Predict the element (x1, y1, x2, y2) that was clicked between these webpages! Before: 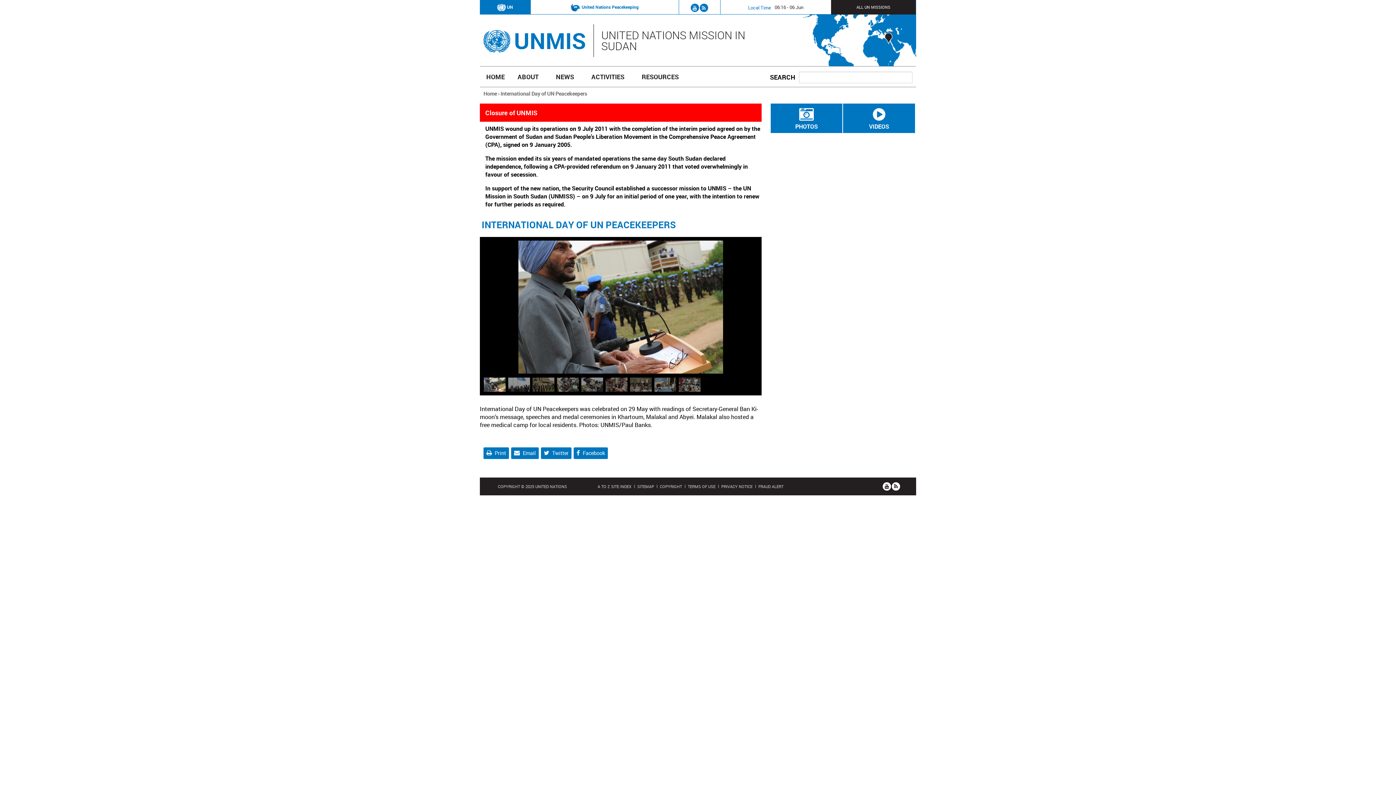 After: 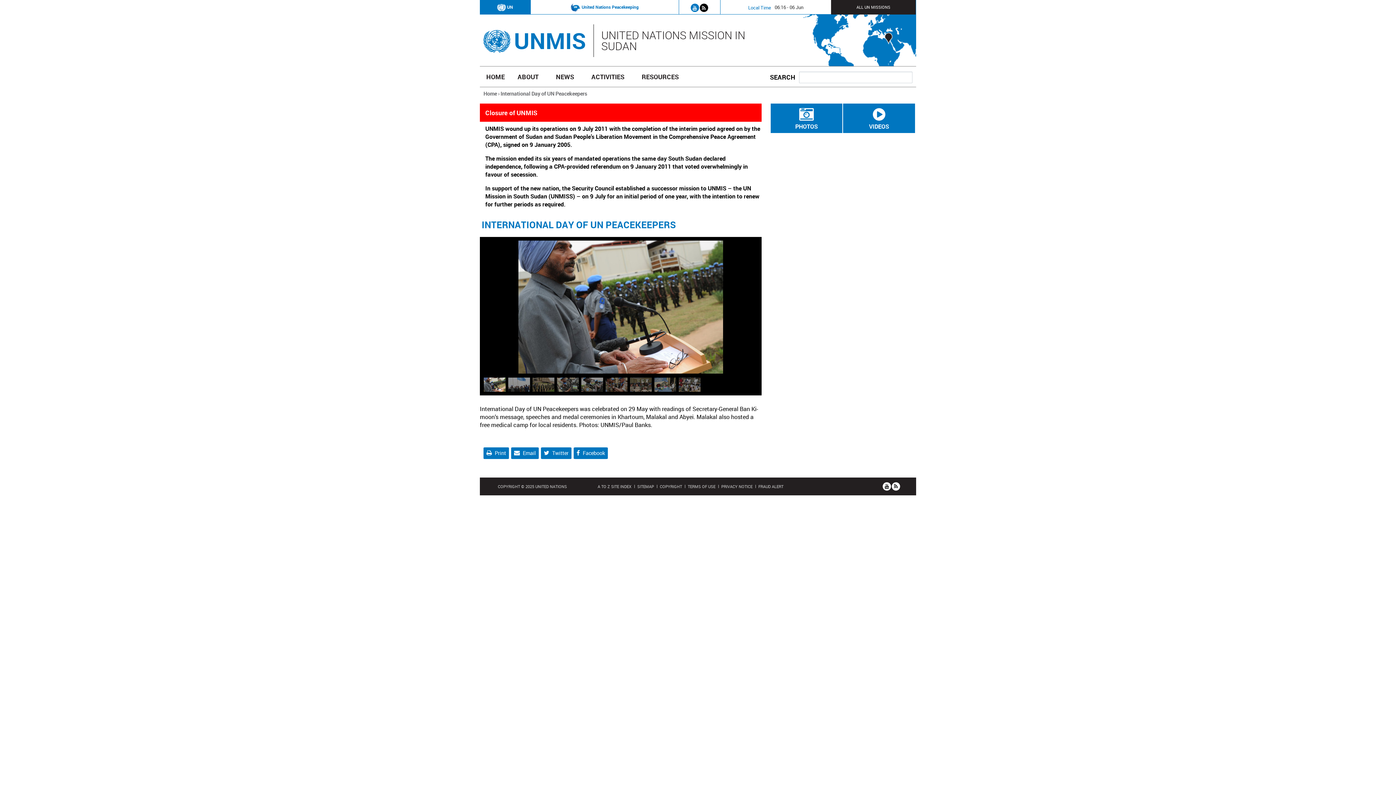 Action: label: Subscribe to our RSS feed bbox: (702, 4, 706, 11)